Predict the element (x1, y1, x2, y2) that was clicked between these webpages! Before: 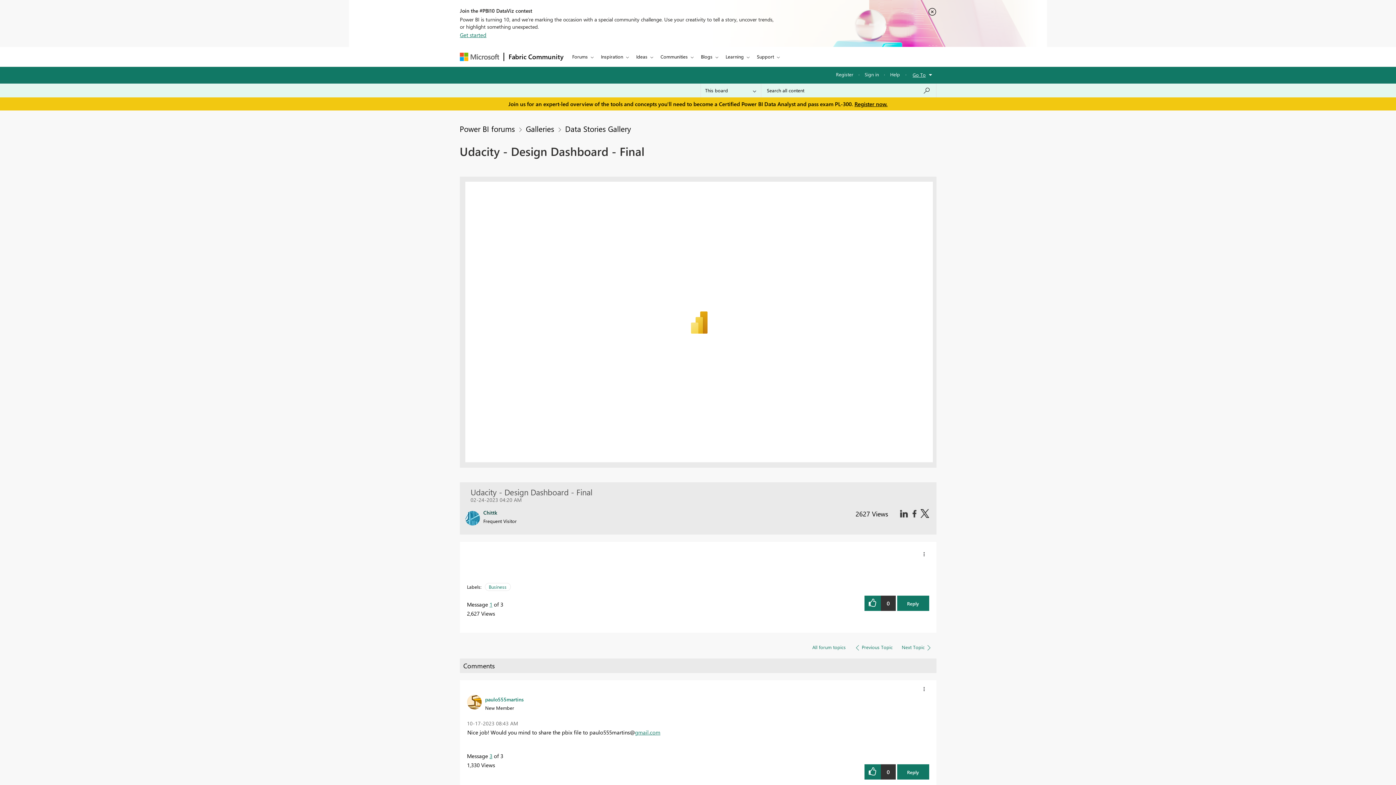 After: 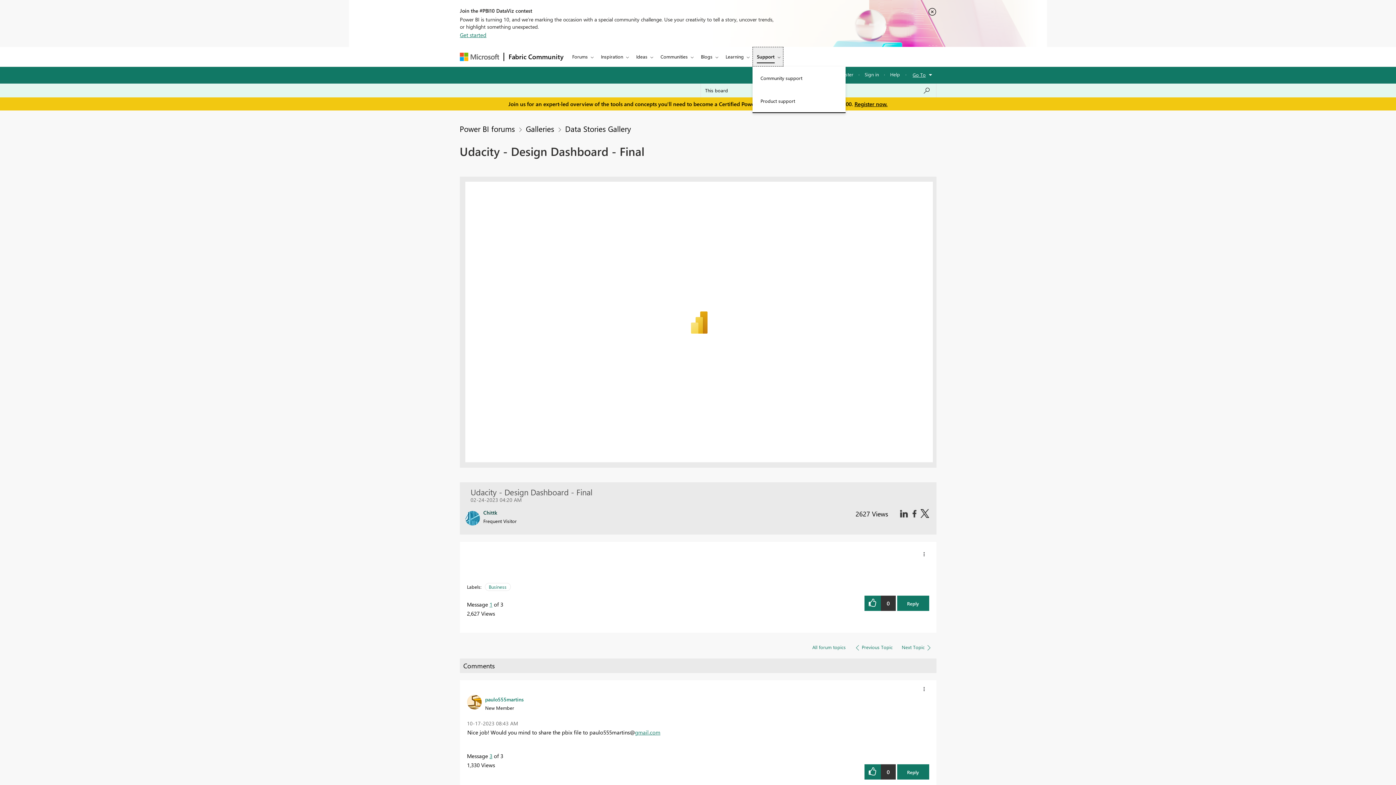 Action: label: Support bbox: (752, 46, 782, 66)